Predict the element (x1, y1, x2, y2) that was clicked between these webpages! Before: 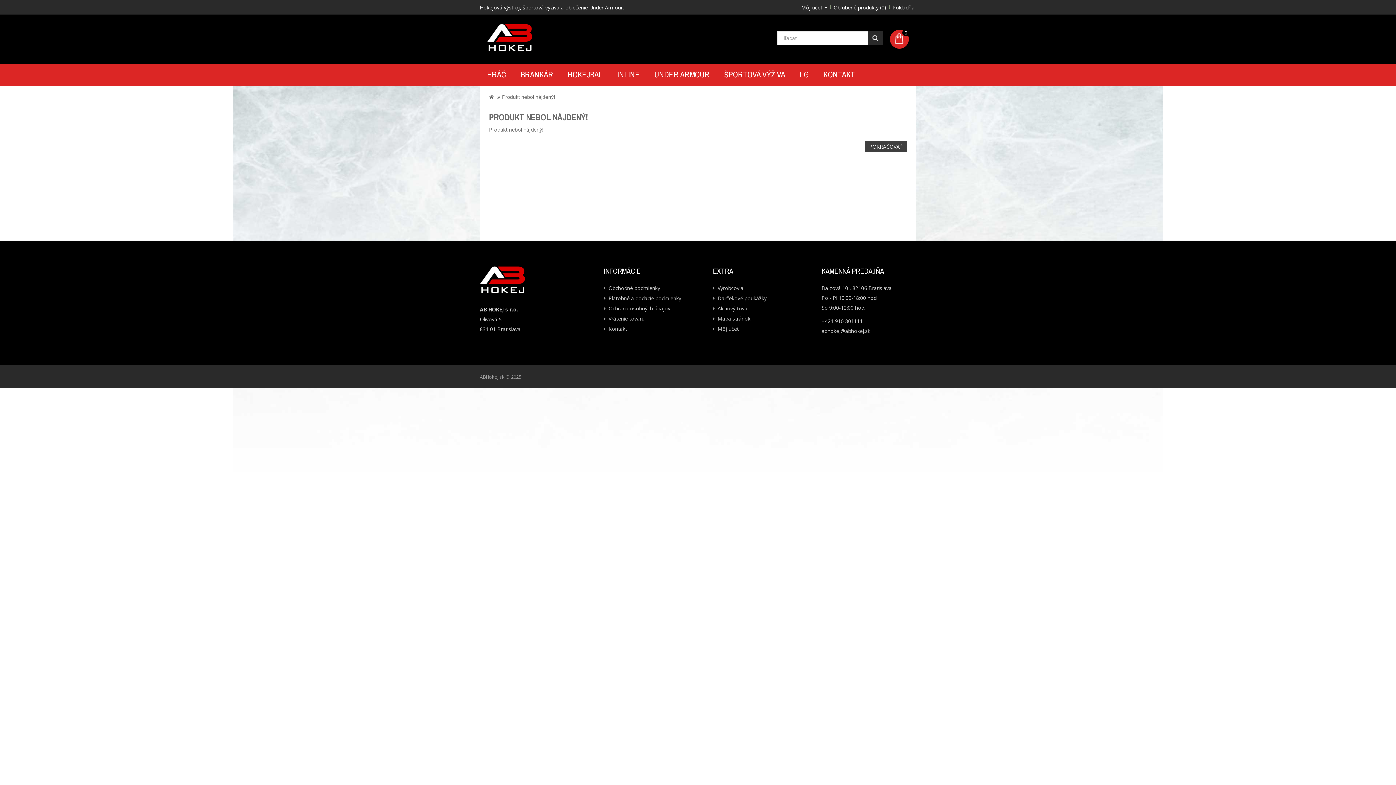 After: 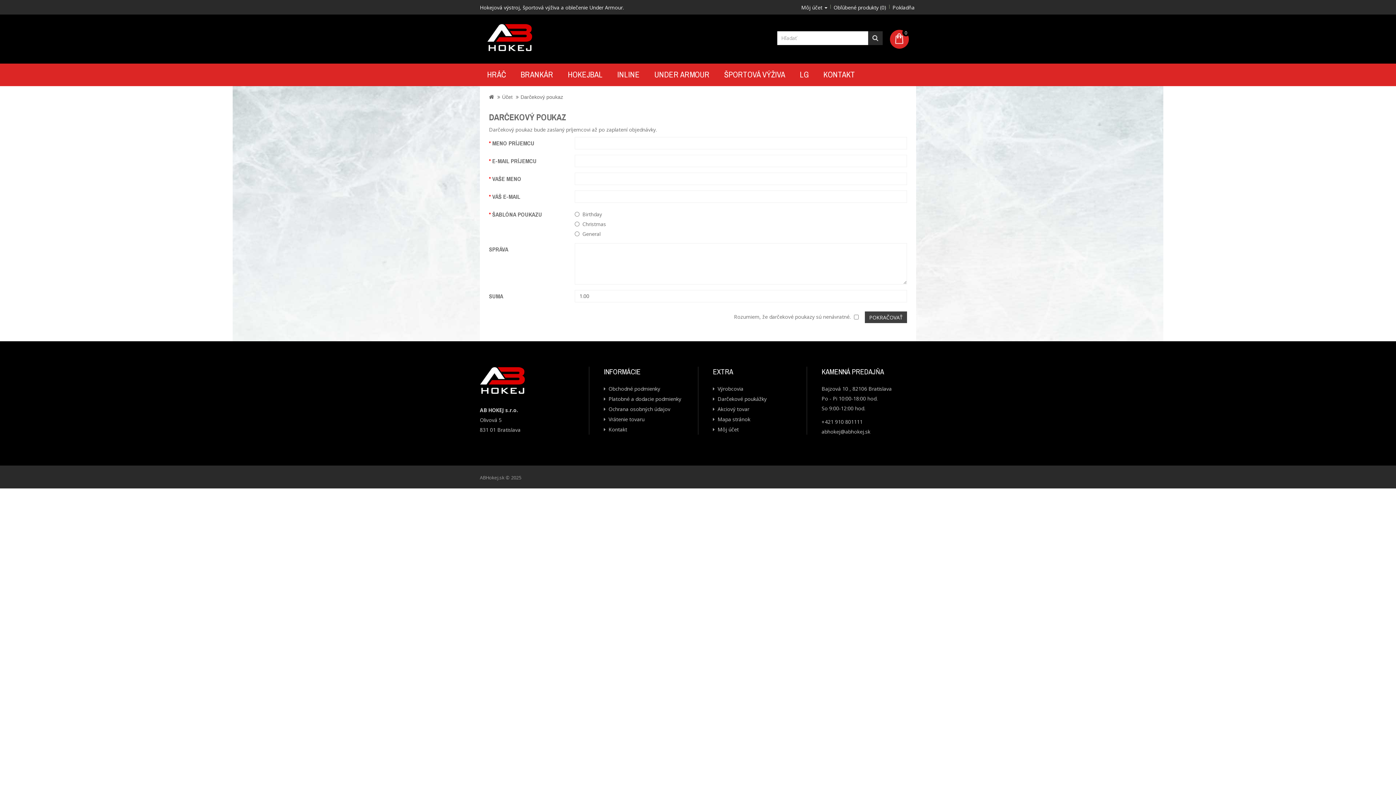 Action: bbox: (713, 294, 766, 301) label: Darčekové poukážky